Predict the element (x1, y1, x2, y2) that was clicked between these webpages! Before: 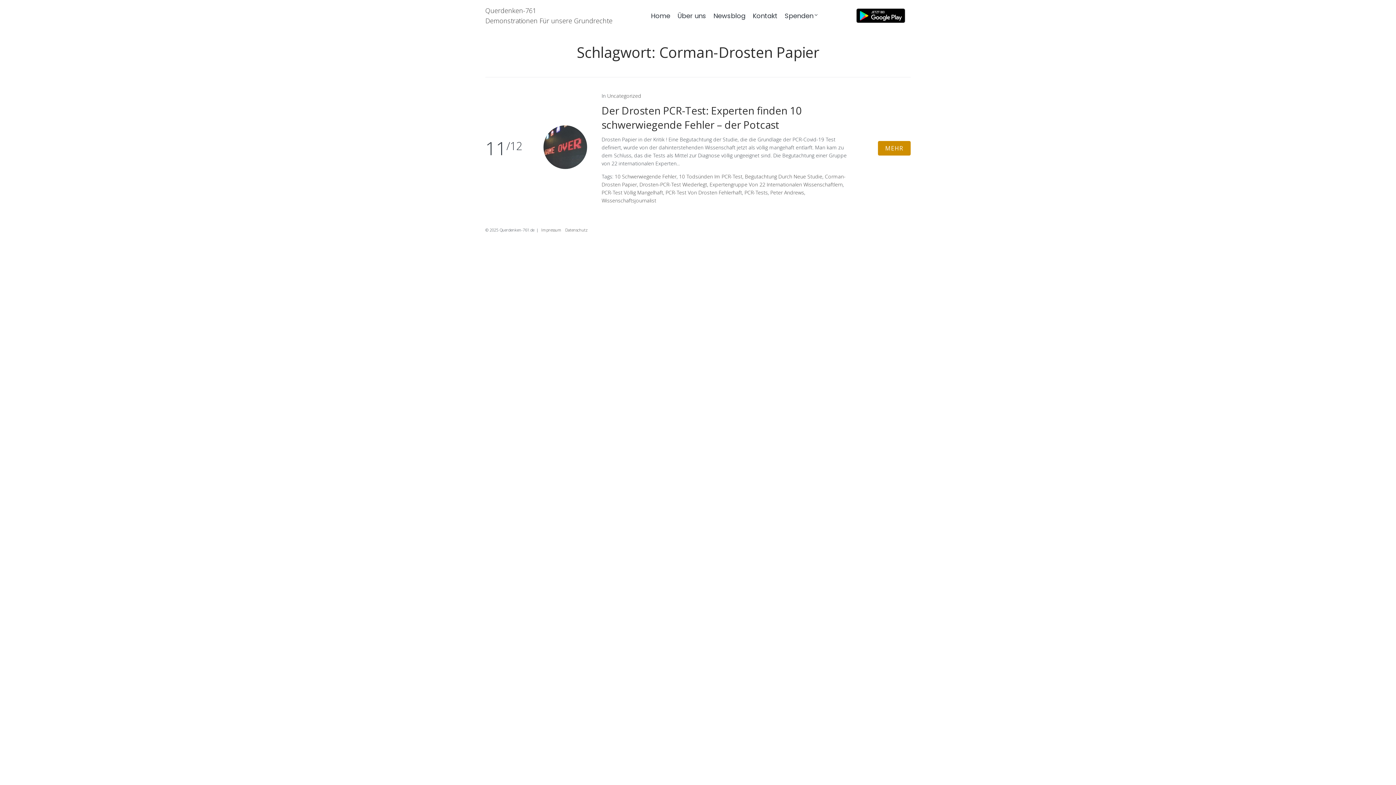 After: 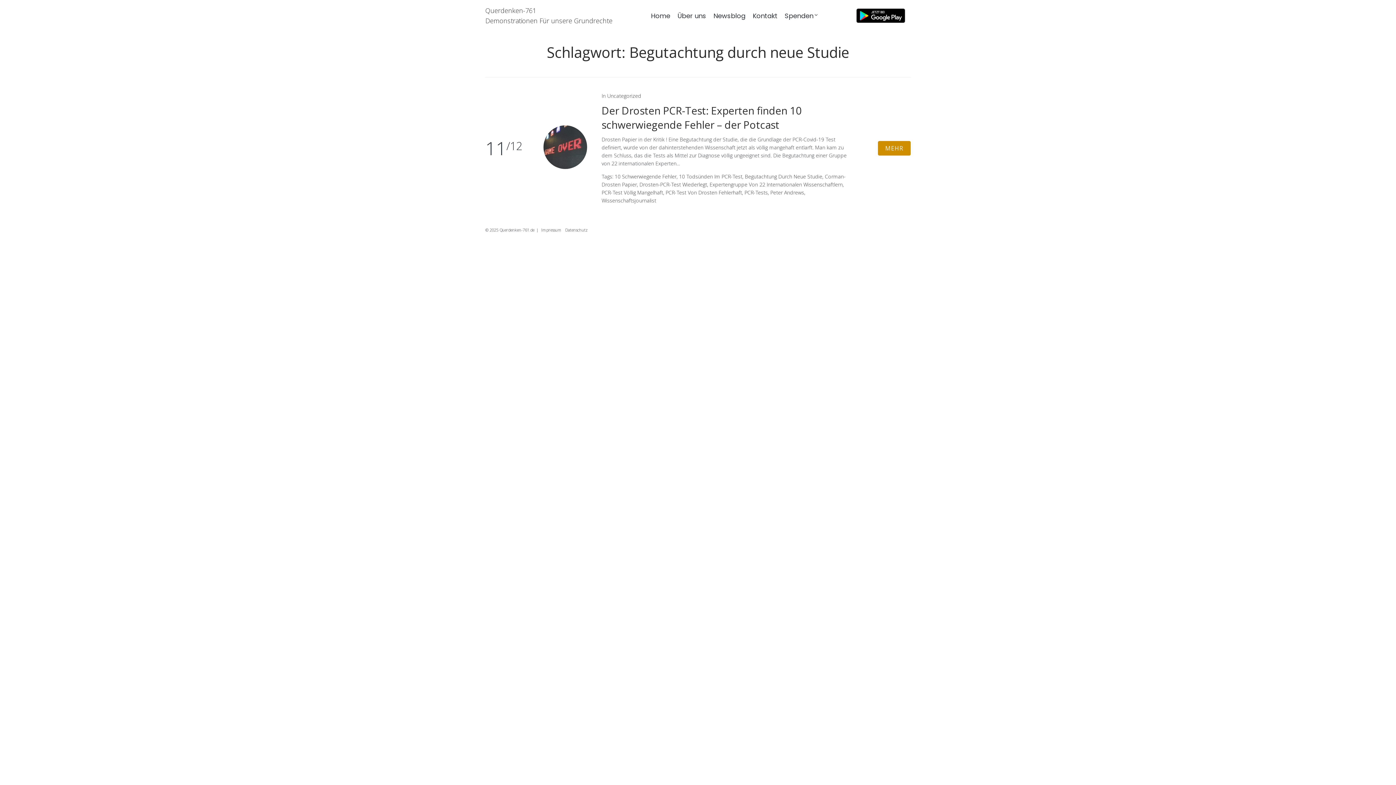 Action: label: Begutachtung Durch Neue Studie bbox: (745, 173, 822, 180)